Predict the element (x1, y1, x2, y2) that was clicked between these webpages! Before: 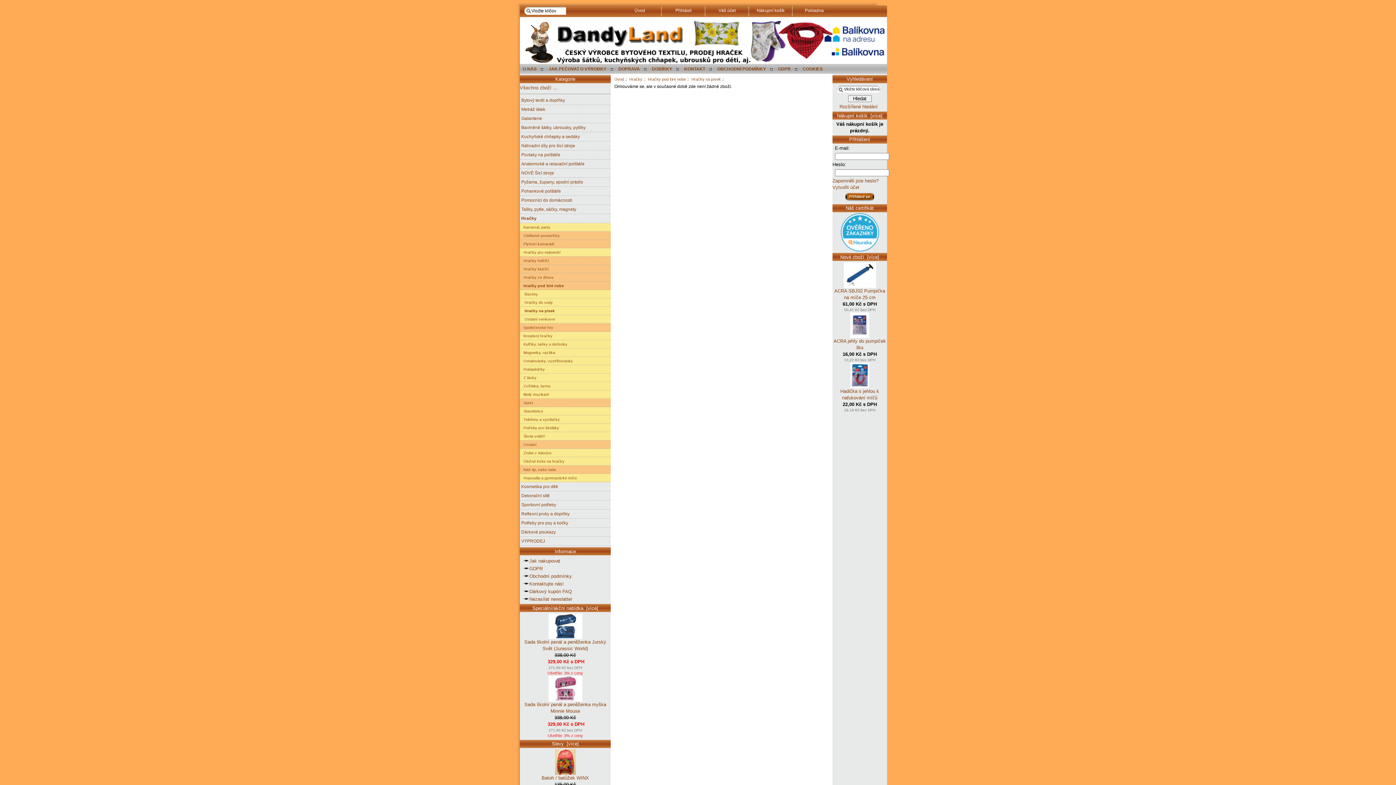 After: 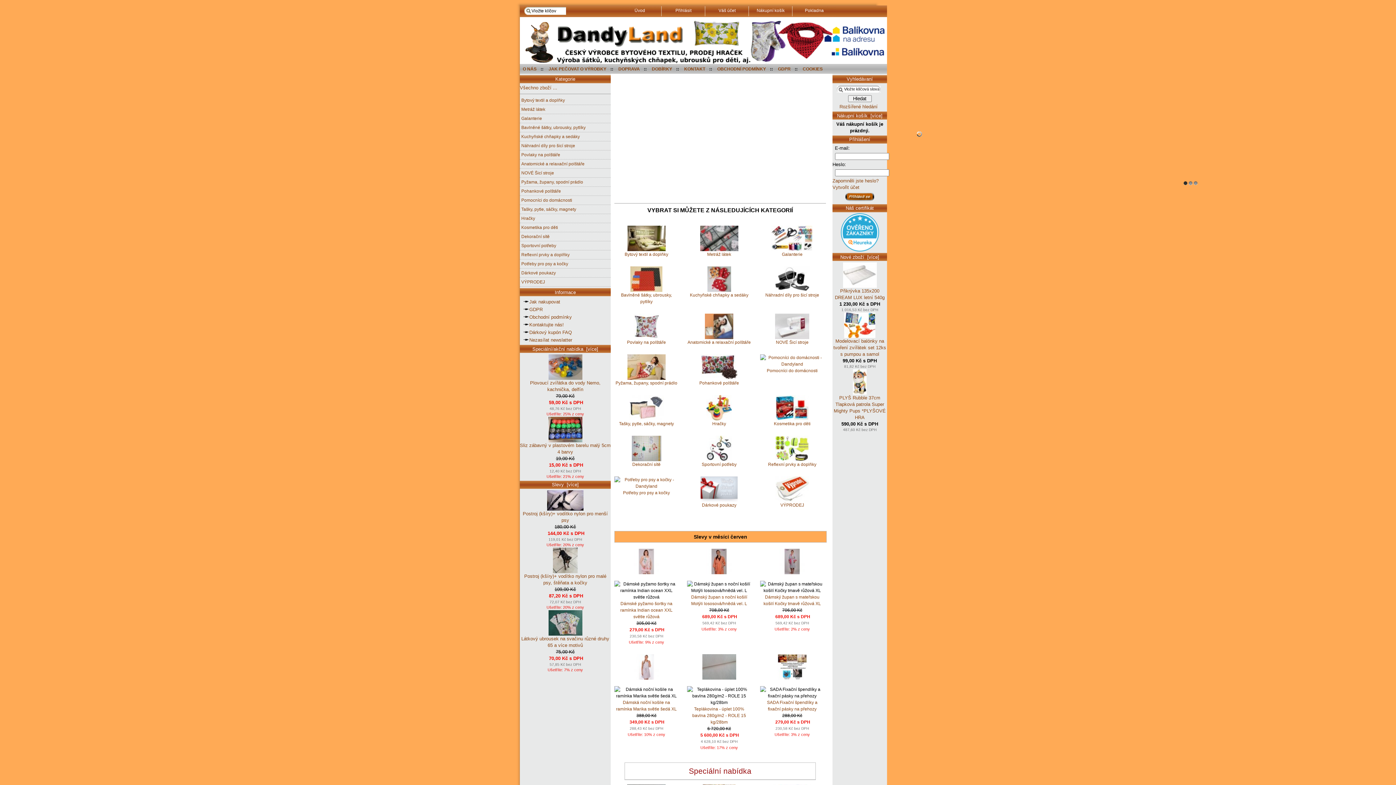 Action: bbox: (618, 5, 661, 16) label: Úvod